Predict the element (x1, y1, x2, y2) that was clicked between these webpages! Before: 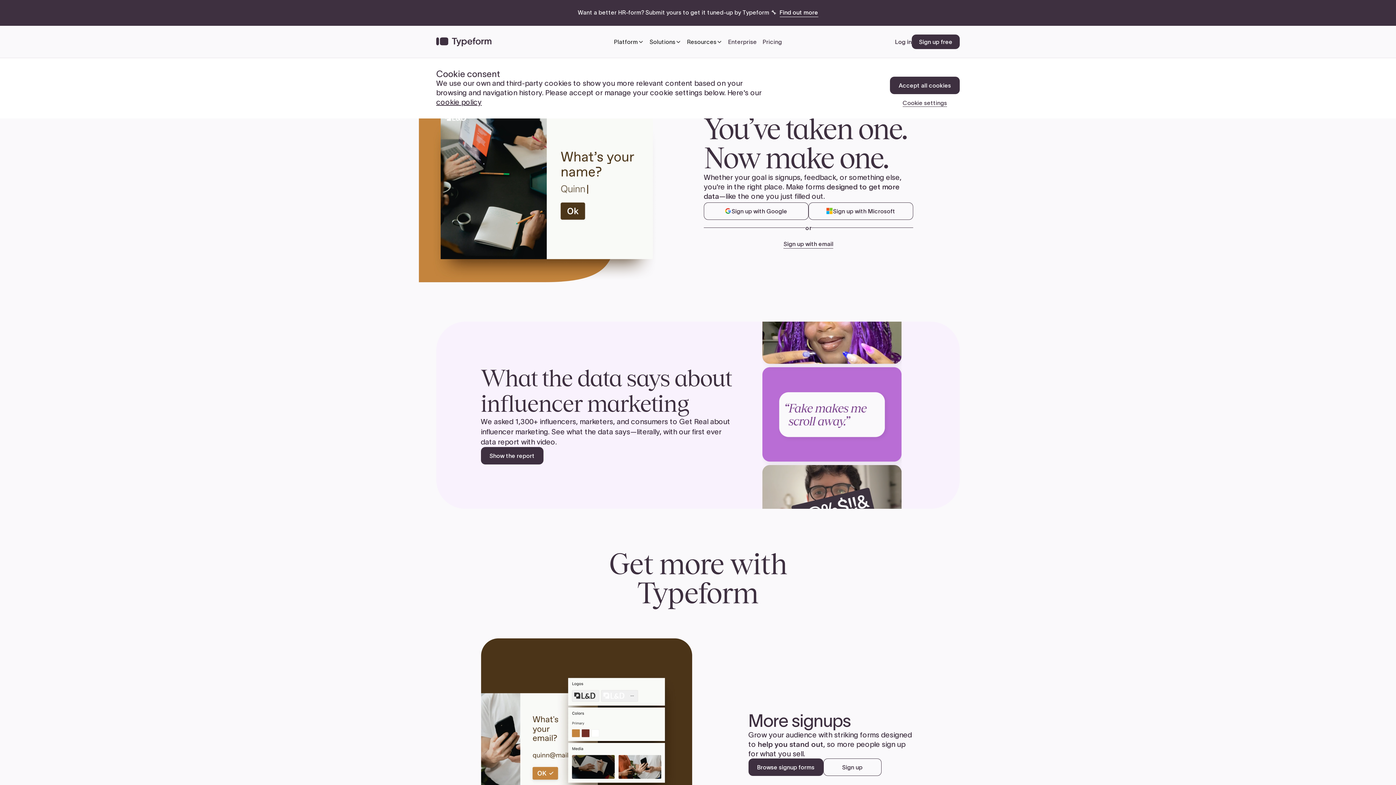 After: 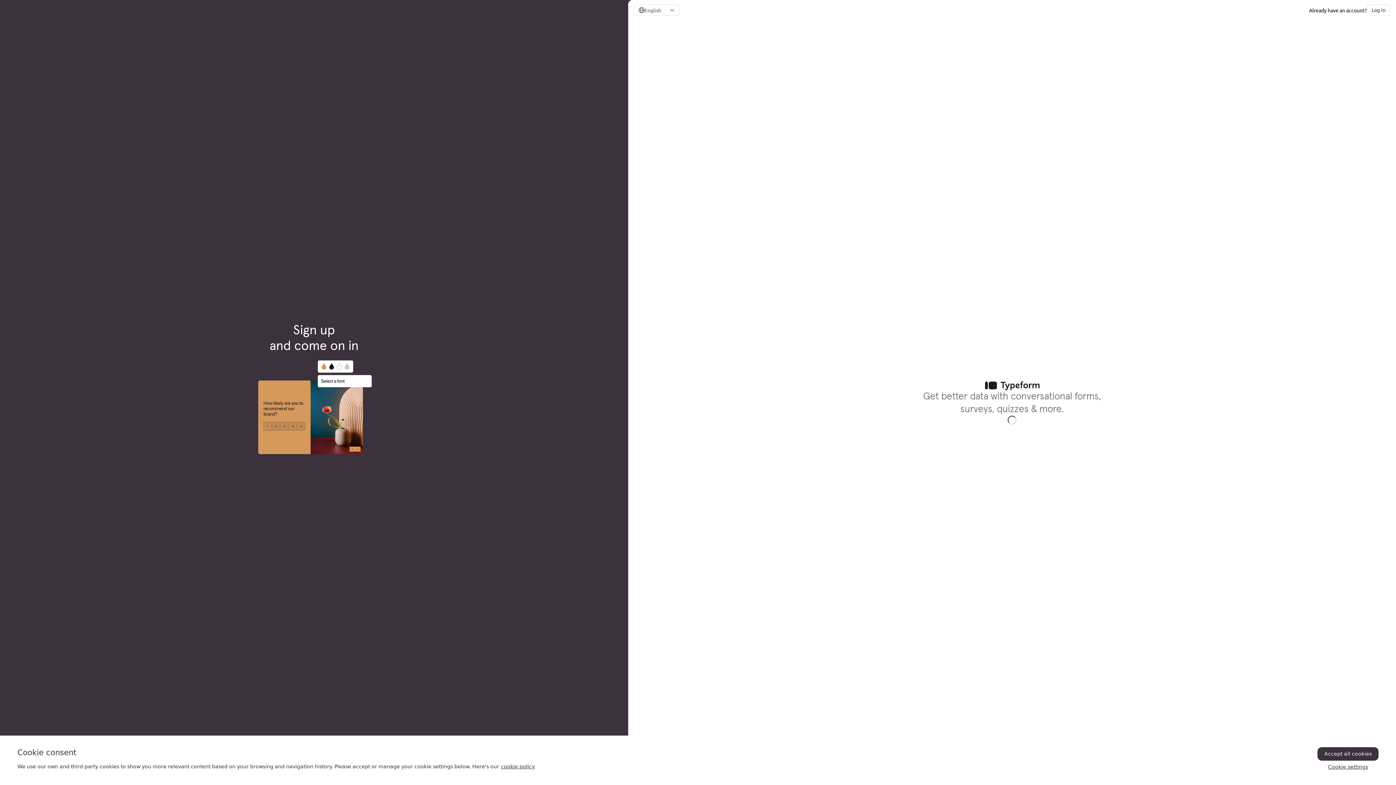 Action: bbox: (783, 235, 833, 253) label: Sign up with email